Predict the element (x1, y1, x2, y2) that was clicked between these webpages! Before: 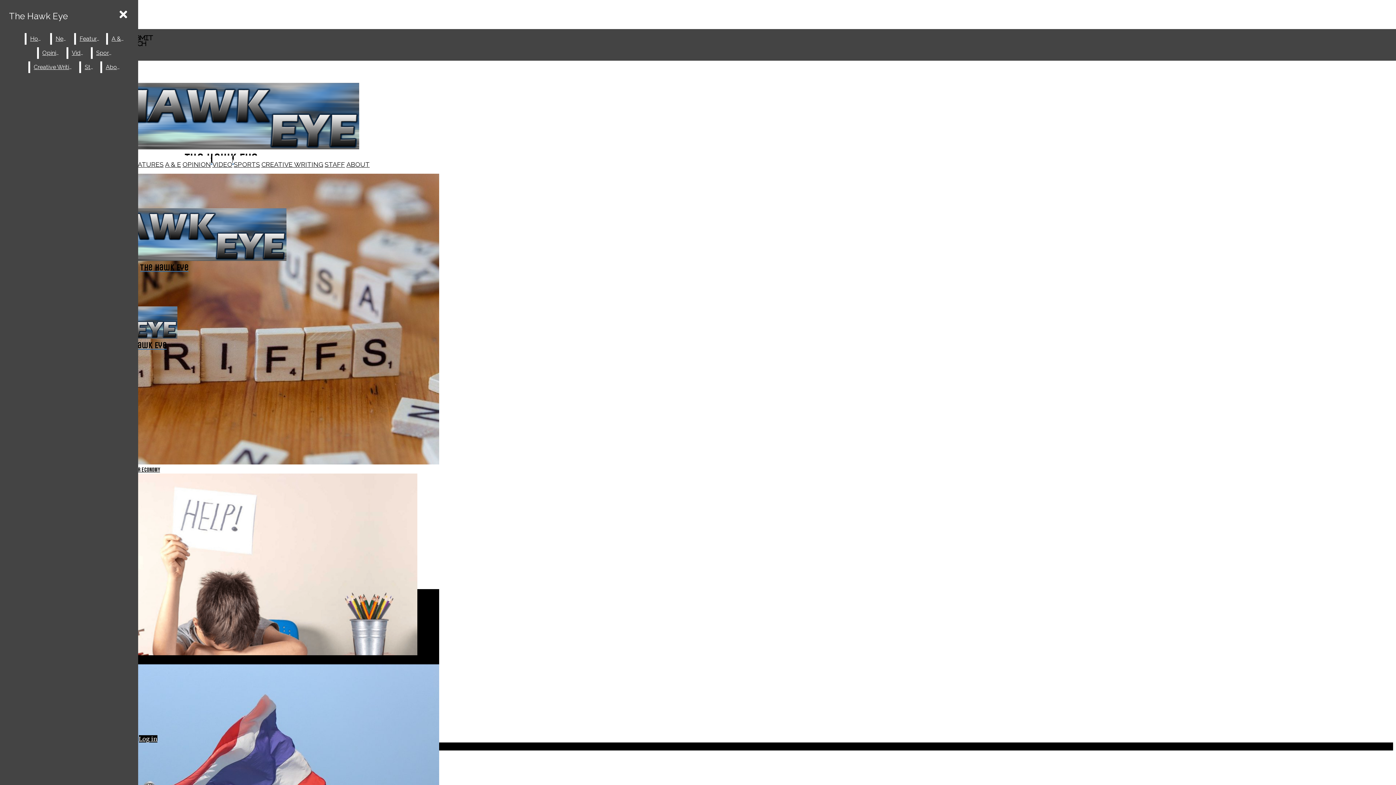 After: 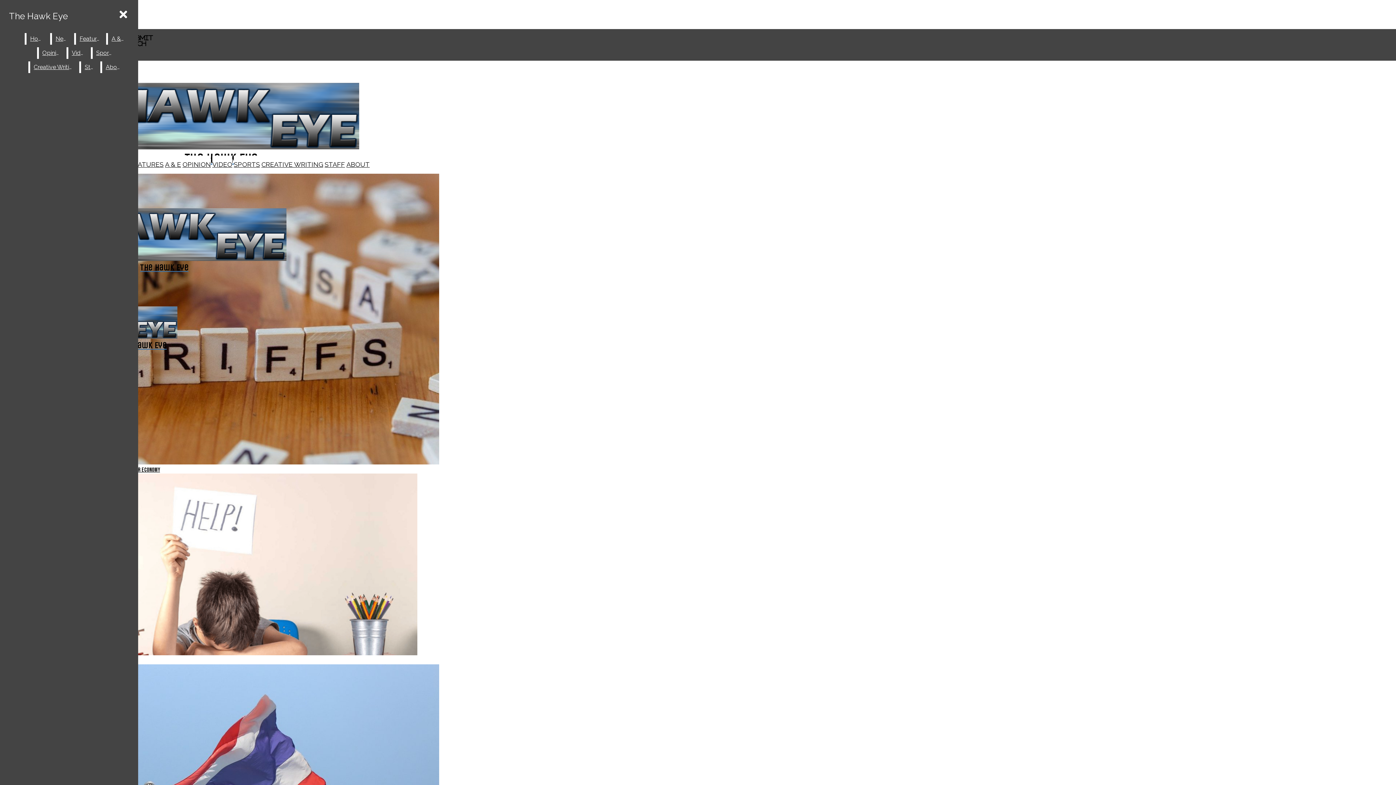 Action: bbox: (129, 160, 163, 168) label: FEATURES